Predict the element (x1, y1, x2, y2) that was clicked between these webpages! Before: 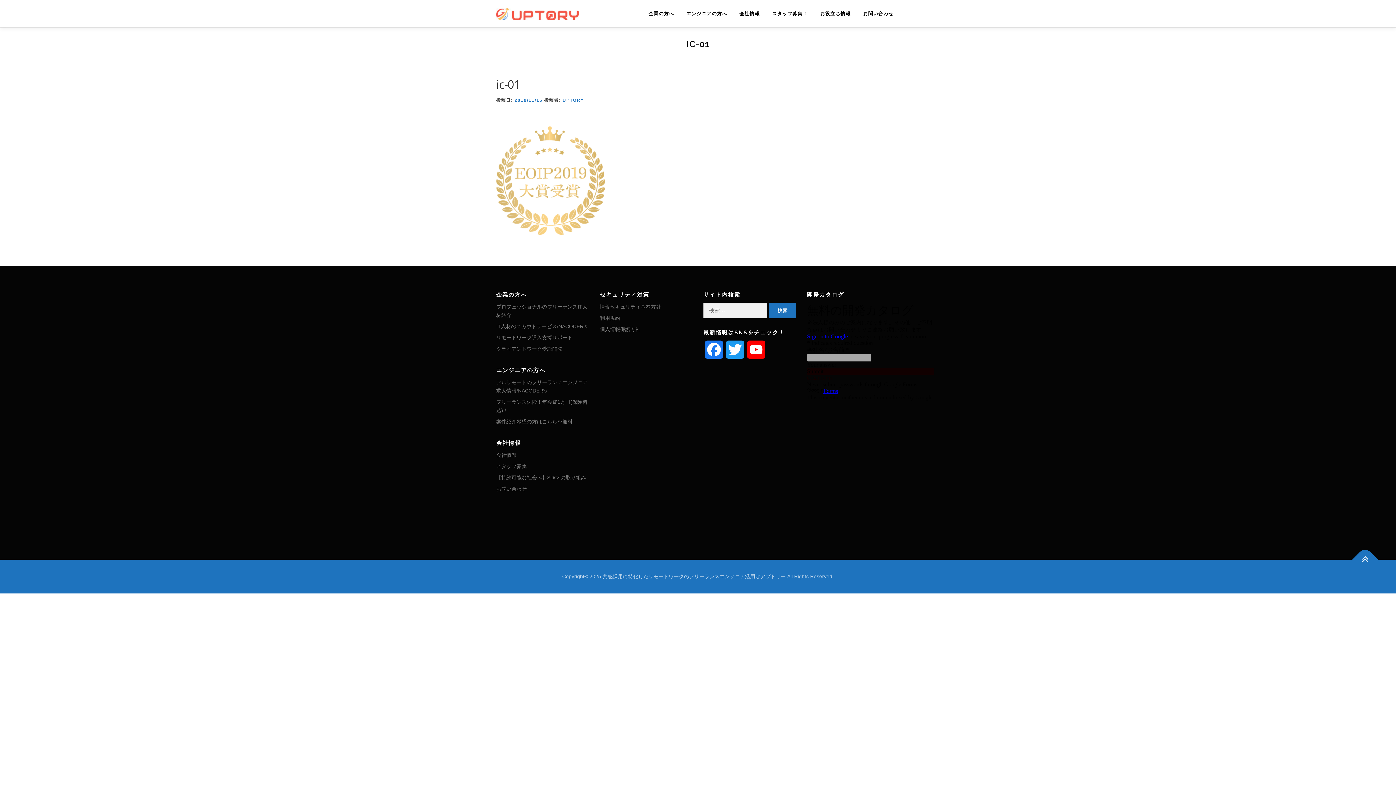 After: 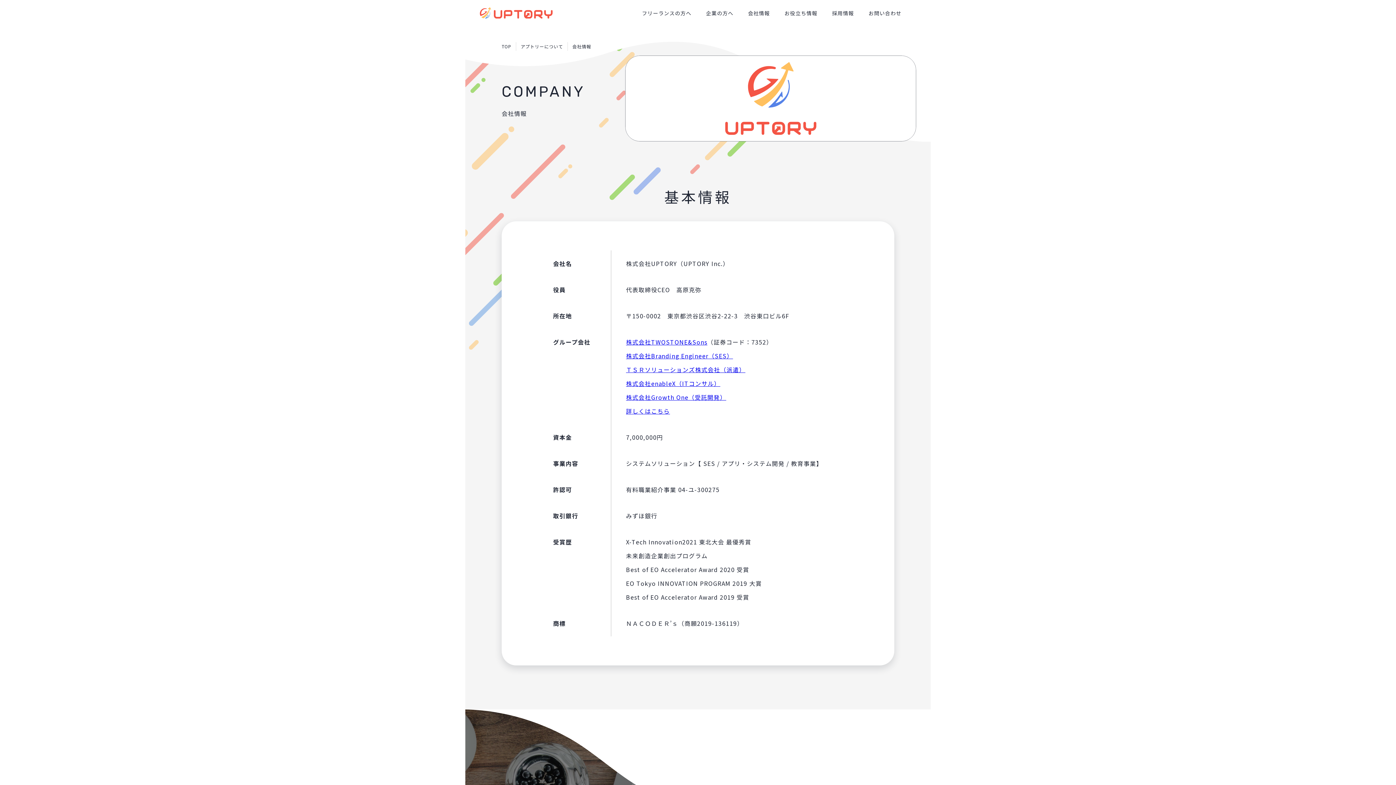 Action: label: 会社情報 bbox: (496, 452, 516, 458)